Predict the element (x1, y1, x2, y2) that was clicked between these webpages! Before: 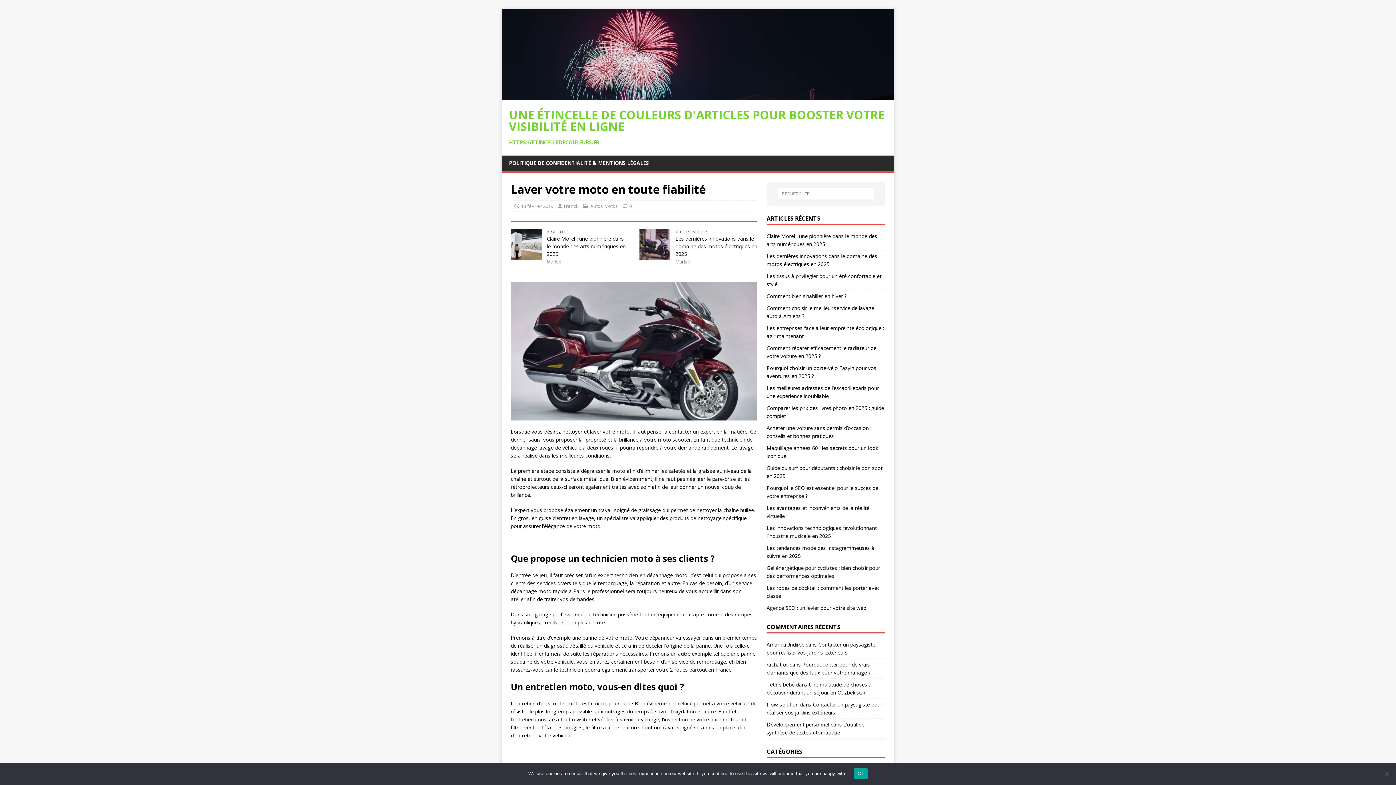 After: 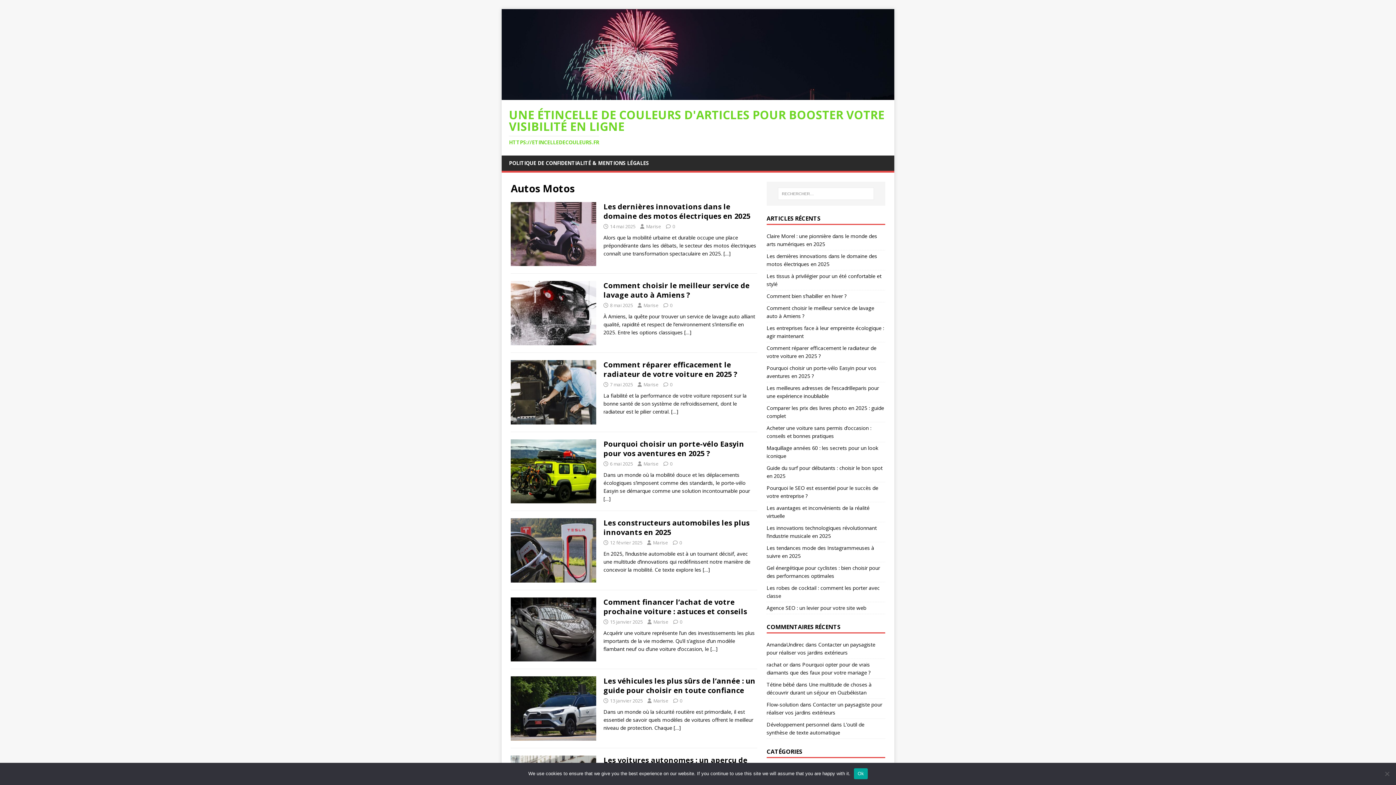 Action: bbox: (590, 202, 618, 209) label: Autos Motos